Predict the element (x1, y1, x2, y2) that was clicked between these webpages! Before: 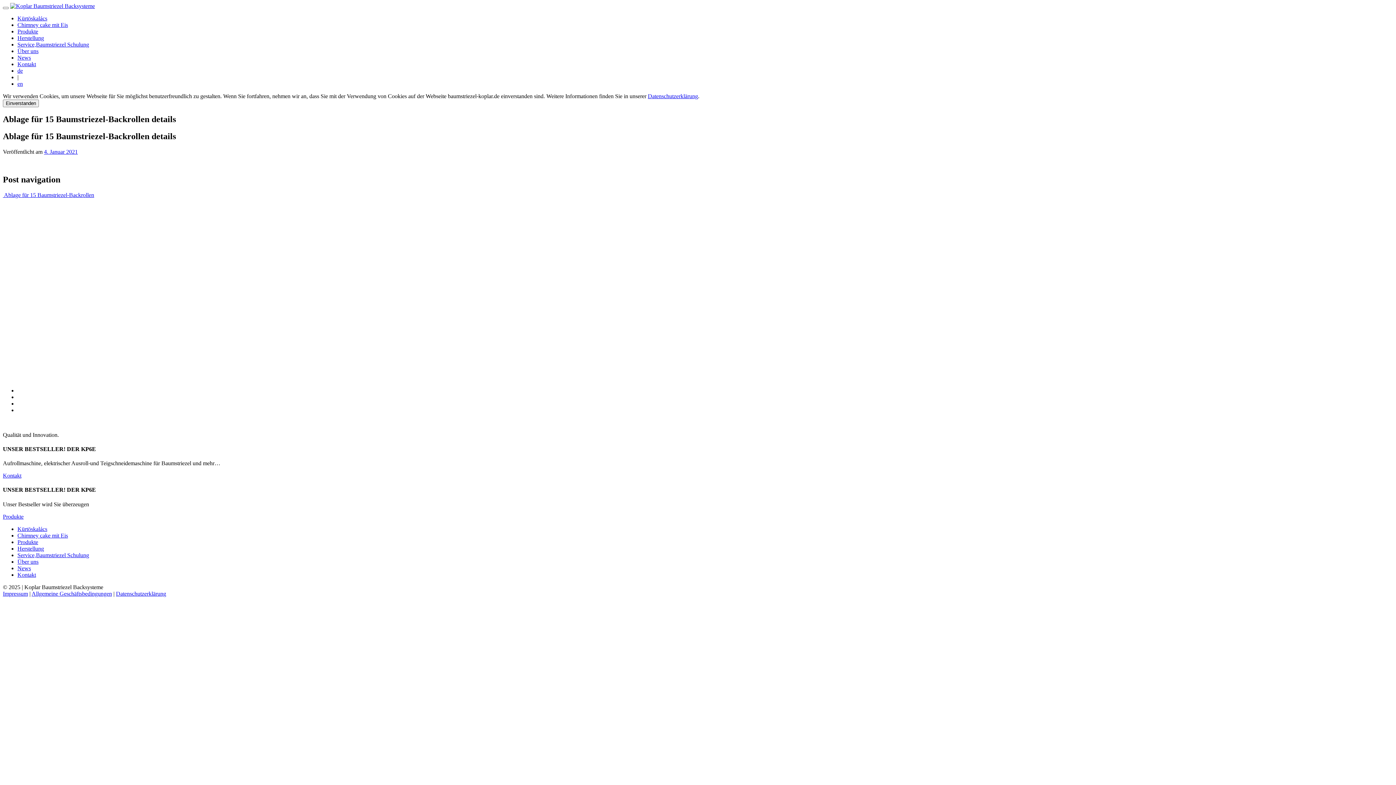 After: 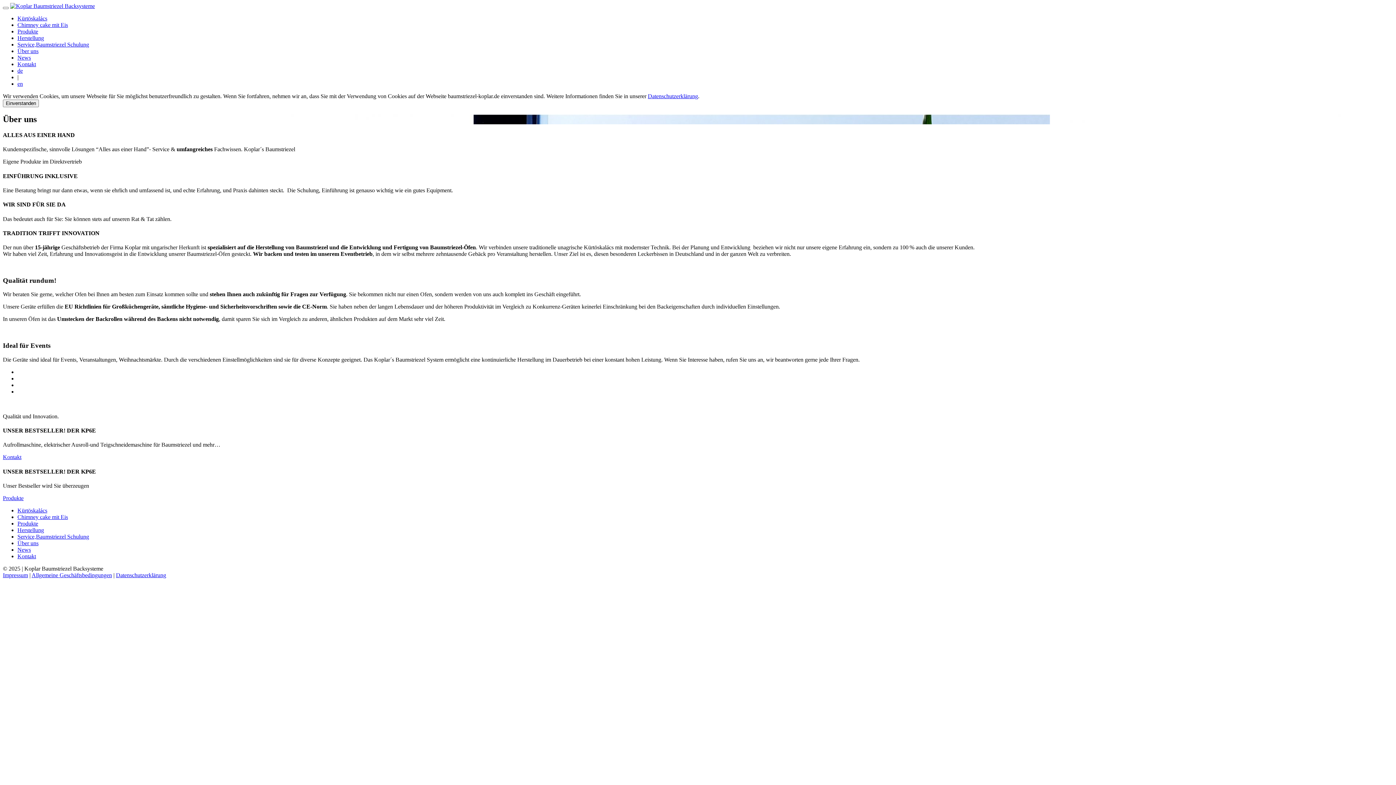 Action: bbox: (17, 48, 38, 54) label: Über uns